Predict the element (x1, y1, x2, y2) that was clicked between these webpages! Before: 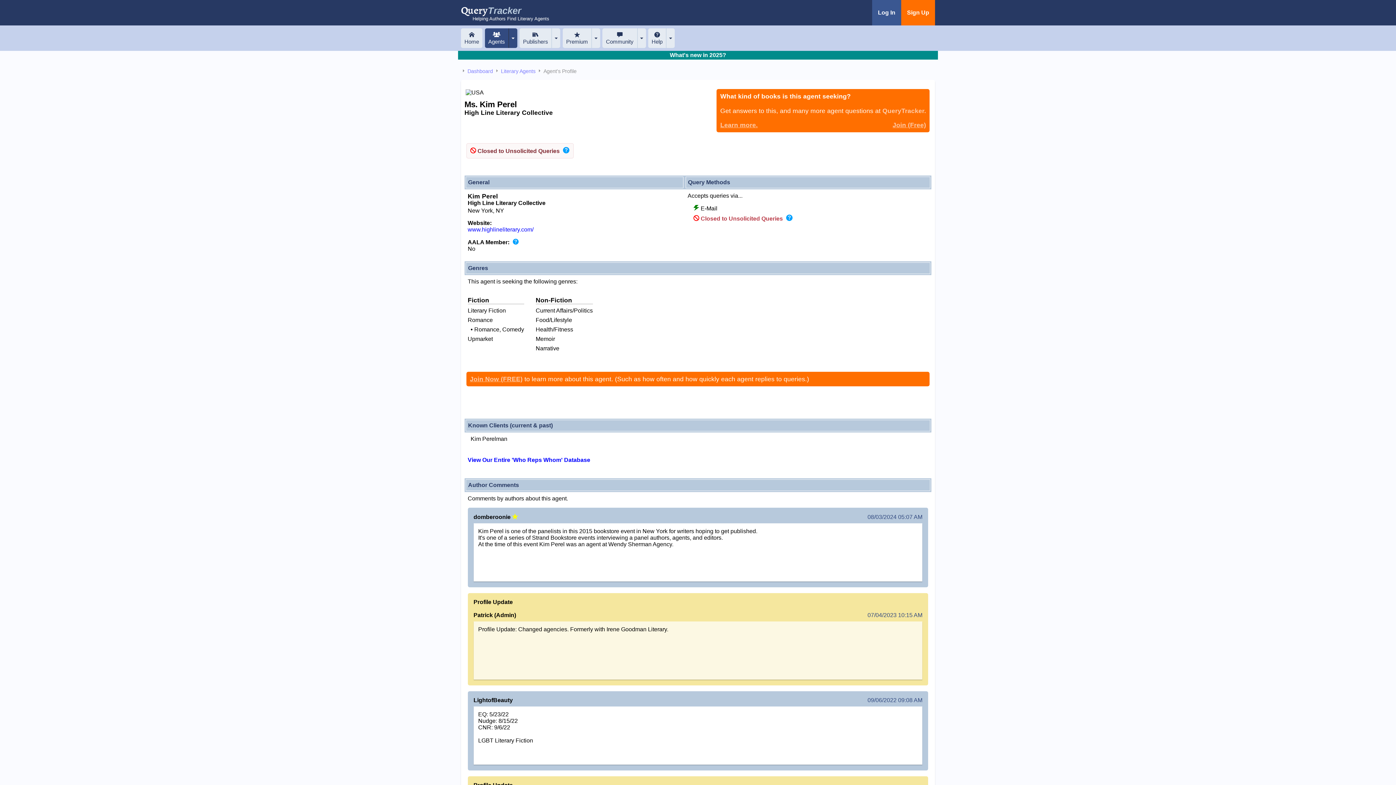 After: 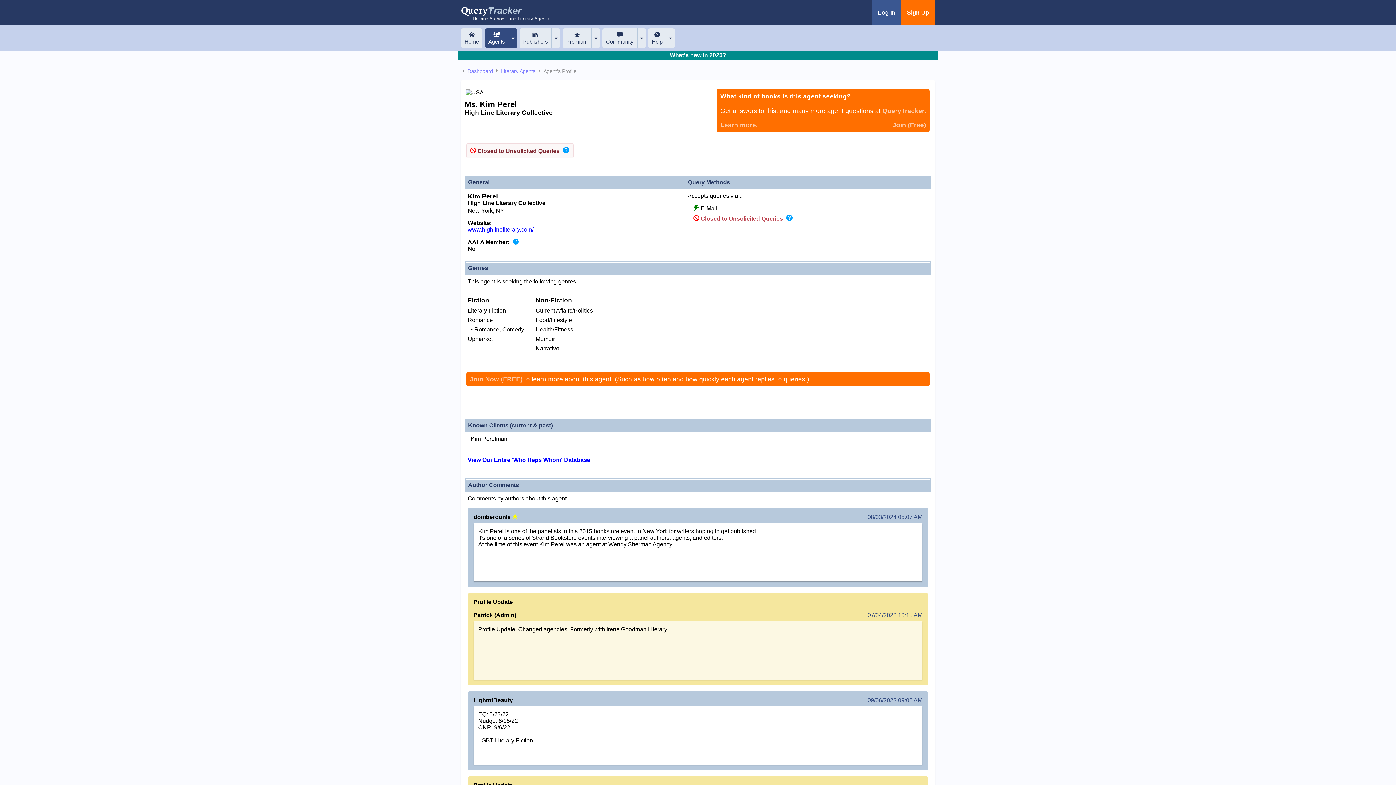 Action: bbox: (467, 226, 533, 232) label: www.highlineliterary.com/